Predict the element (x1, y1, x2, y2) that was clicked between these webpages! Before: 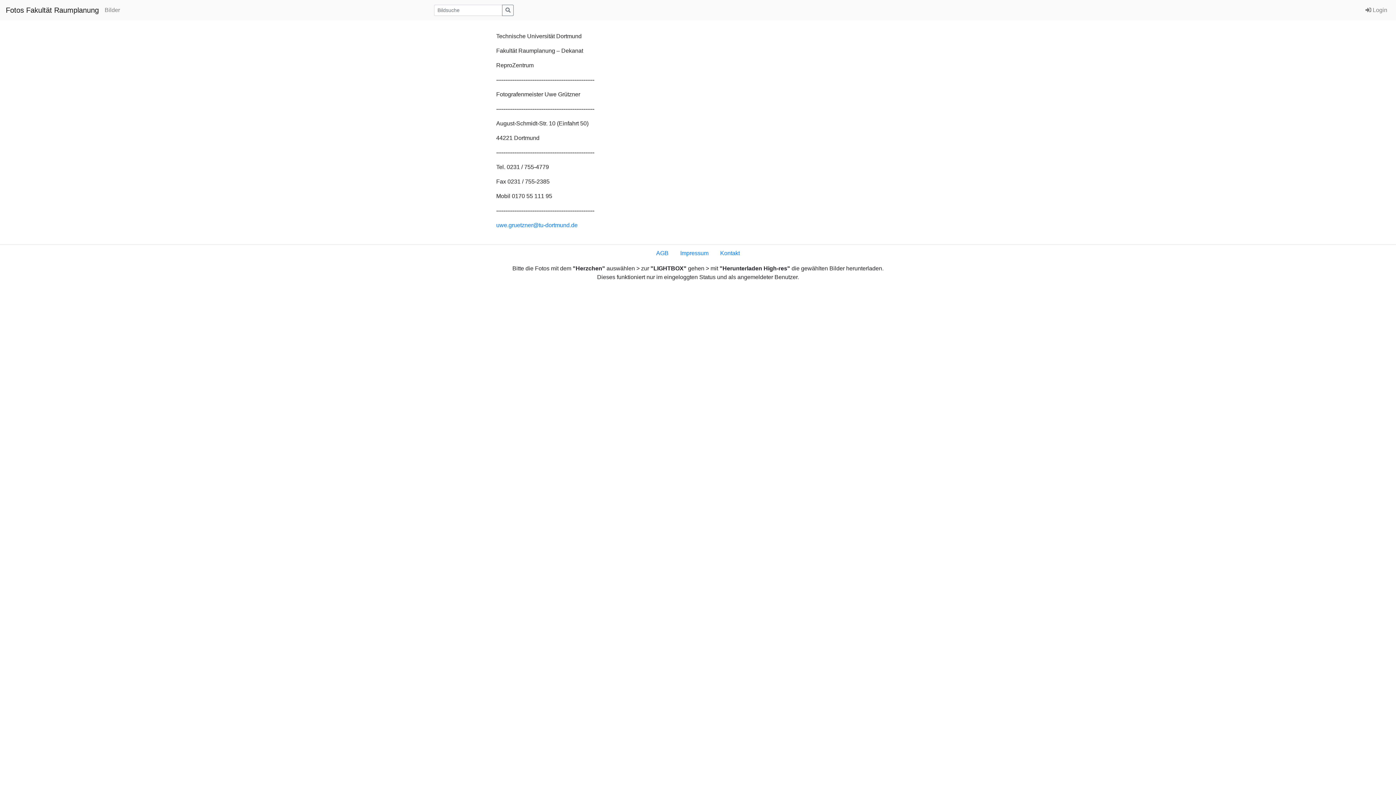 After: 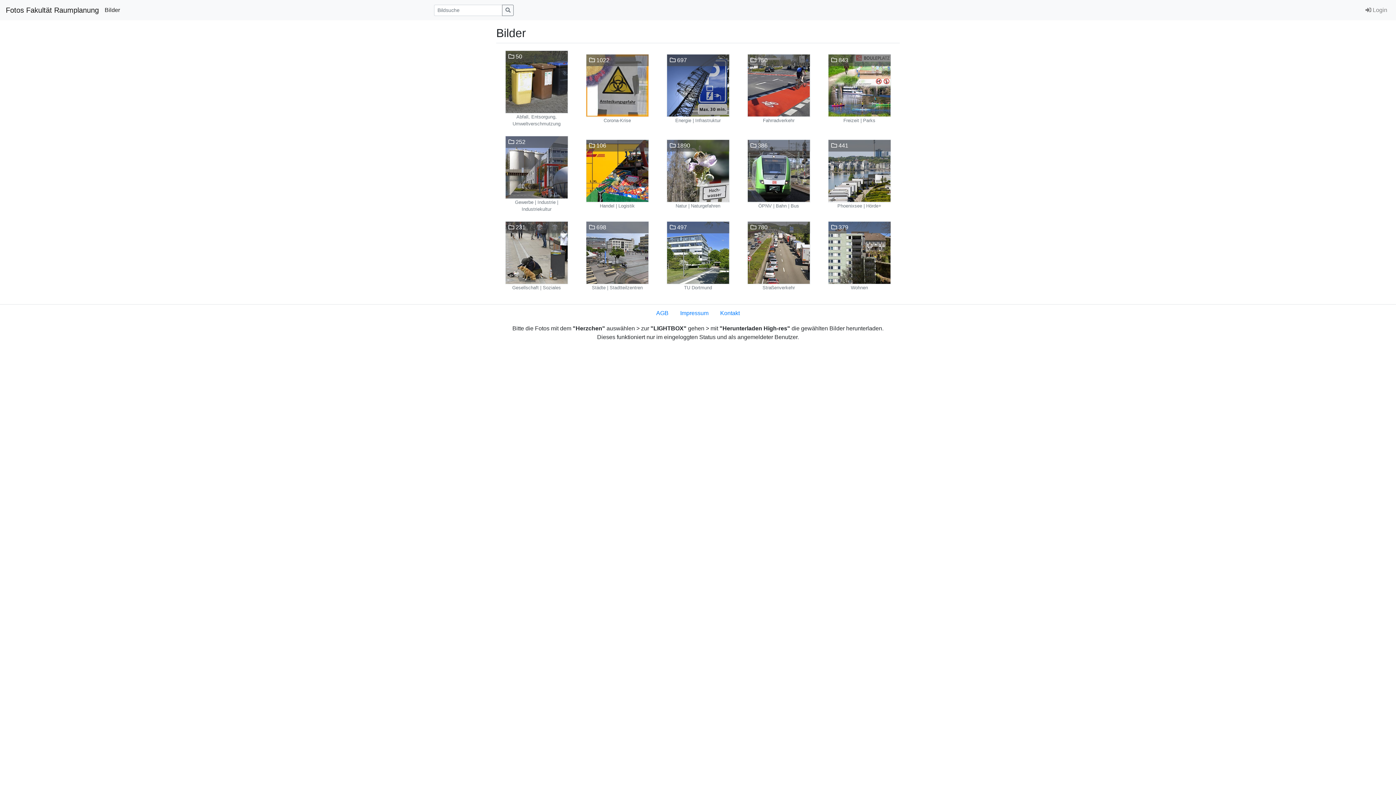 Action: label: Bilder bbox: (101, 2, 122, 17)